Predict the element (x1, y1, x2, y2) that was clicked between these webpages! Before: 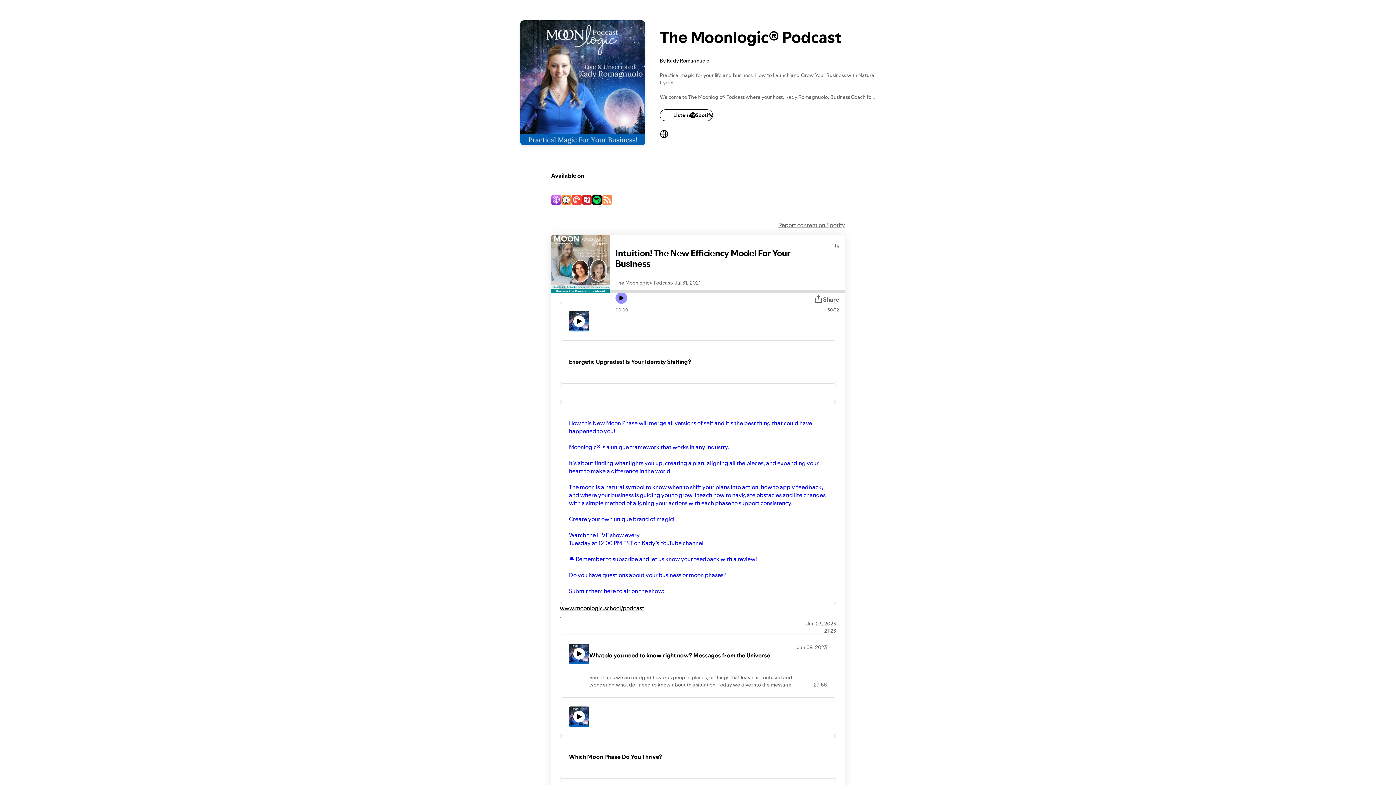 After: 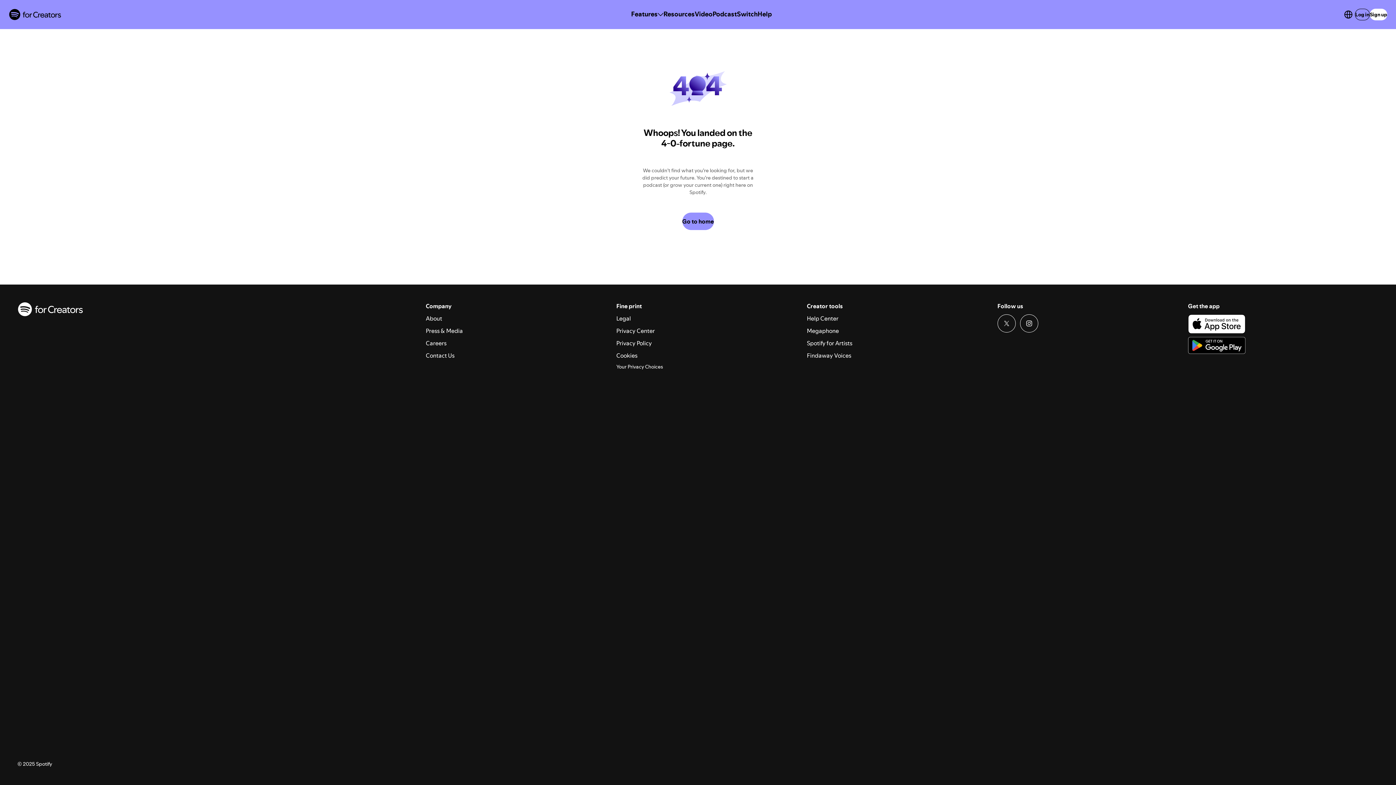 Action: bbox: (560, 402, 836, 604) label: 
How this New Moon Phase will merge all versions of self and it's the best thing that could have happened to you!

Moonlogic® is a unique framework that works in any industry.

It's about finding what lights you up, creating a plan, aligning all the pieces, and expanding your heart to make a difference in the world.

The moon is a natural symbol to know when to shift your plans into action, how to apply feedback, and where your business is guiding you to grow. I teach how to navigate obstacles and life changes with a simple method of aligning your actions with each phase to support consistency.

Create your own unique brand of magic!

Watch the LIVE show every
Tuesday at 12:00 PM EST on Kady’s YouTube channel.

🔔 Remember to subscribe and let us know your feedback with a review!

Do you have questions about your business or moon phases?

Submit them here to air on the show: